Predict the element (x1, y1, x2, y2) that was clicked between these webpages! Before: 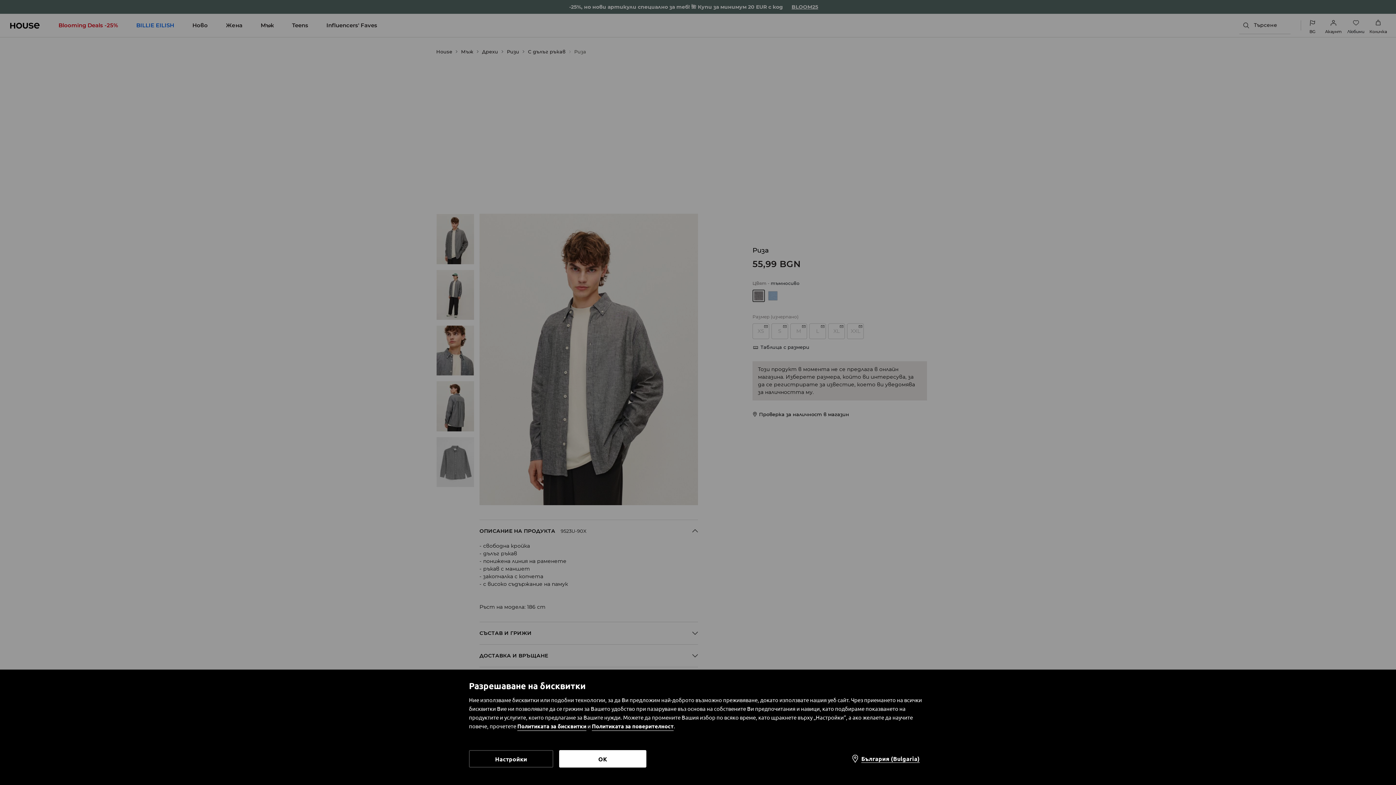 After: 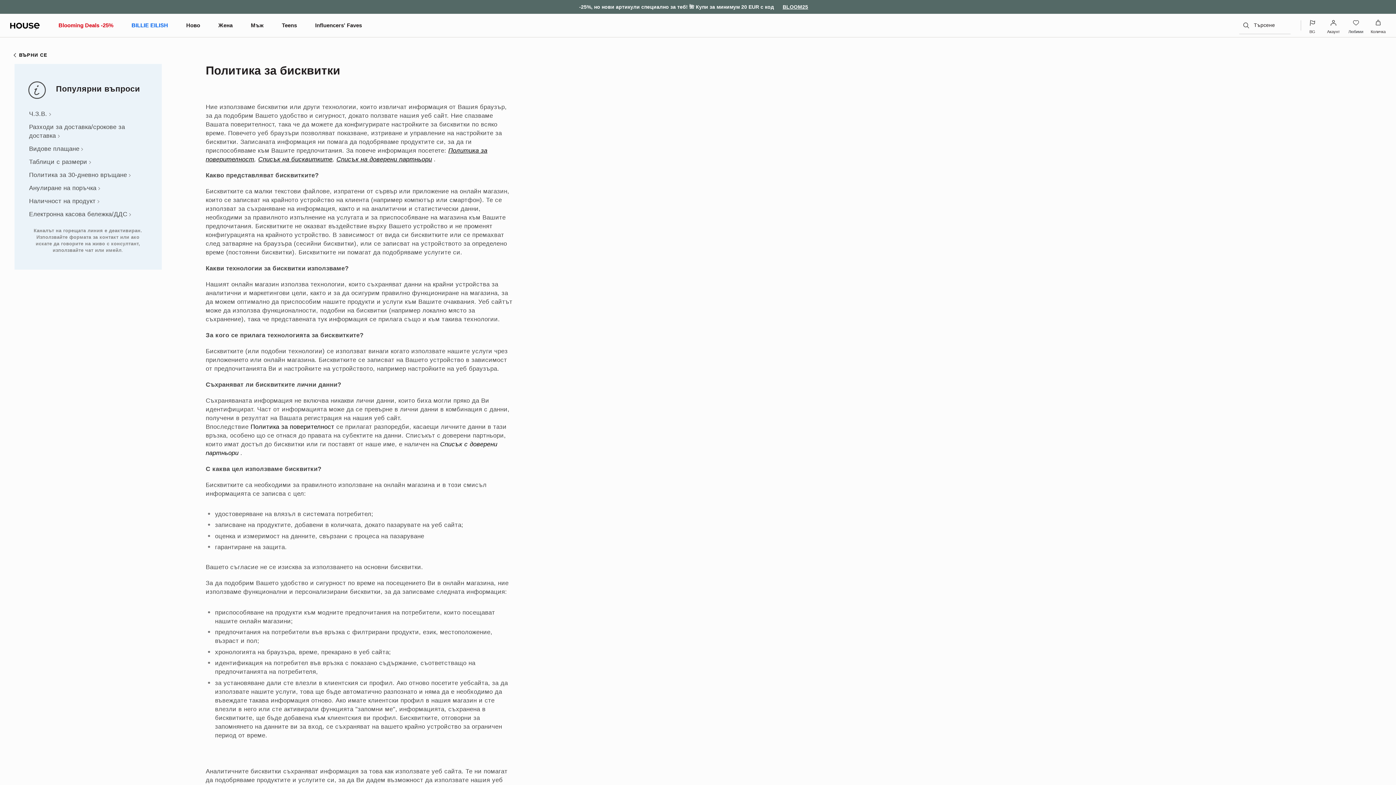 Action: bbox: (517, 722, 586, 731) label: Политиката за бисквитки